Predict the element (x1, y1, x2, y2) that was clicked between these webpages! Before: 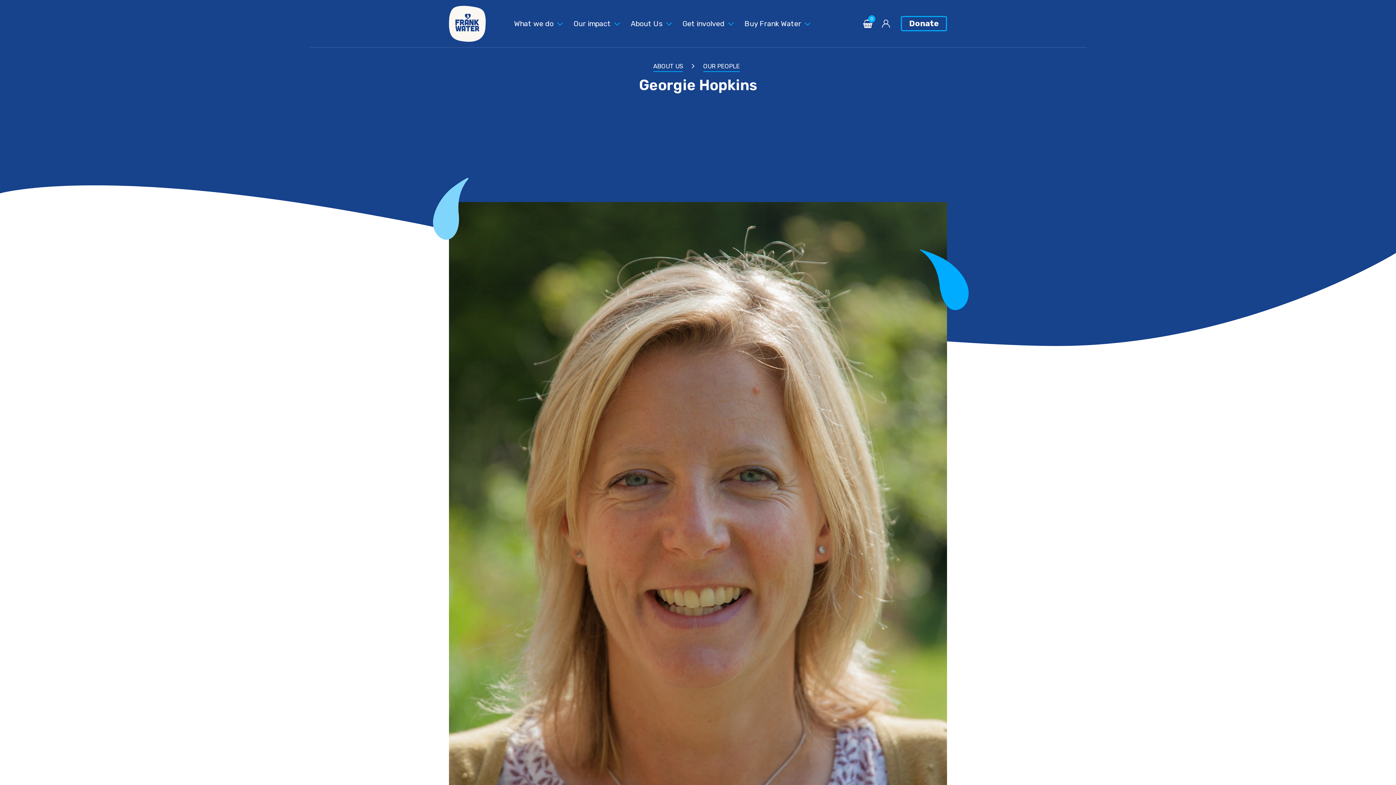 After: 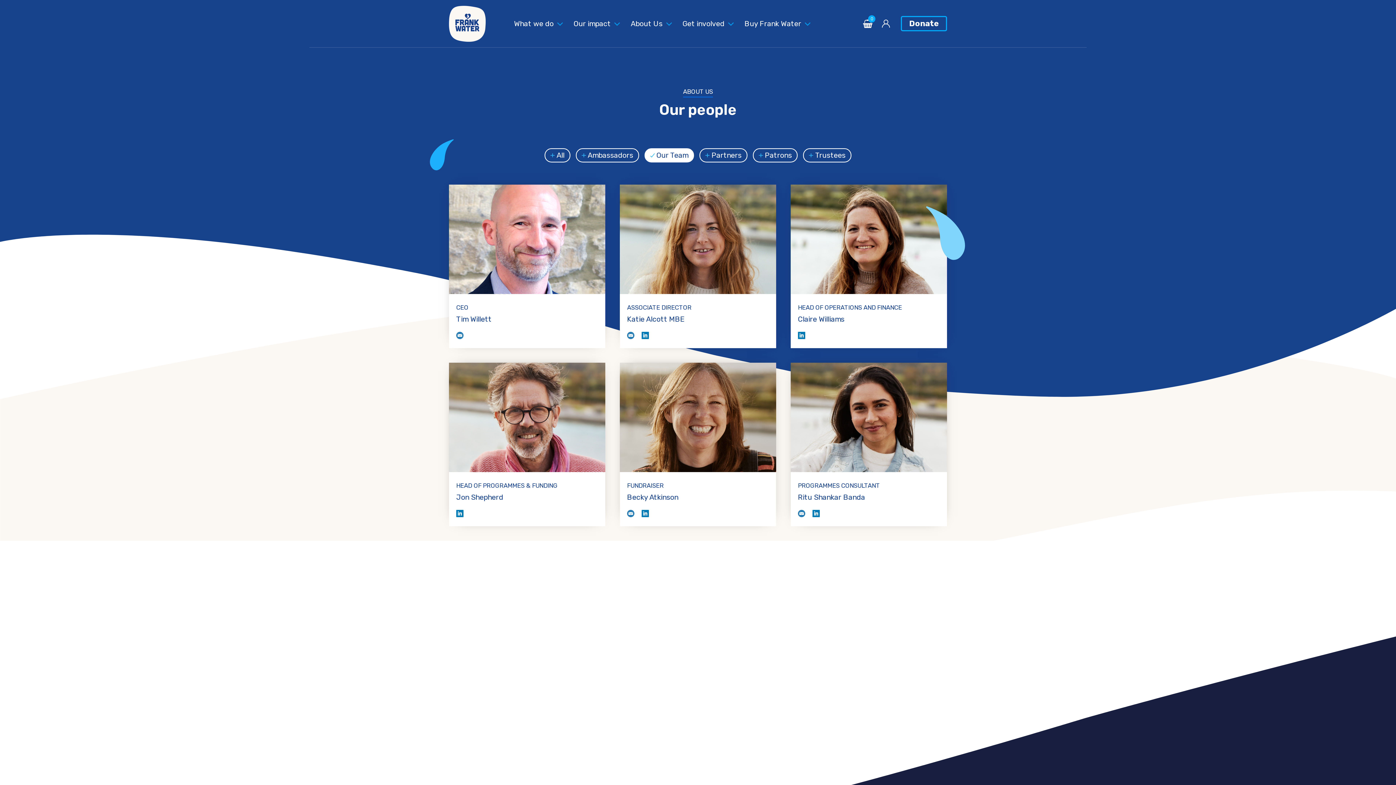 Action: bbox: (703, 62, 739, 70) label: OUR PEOPLE